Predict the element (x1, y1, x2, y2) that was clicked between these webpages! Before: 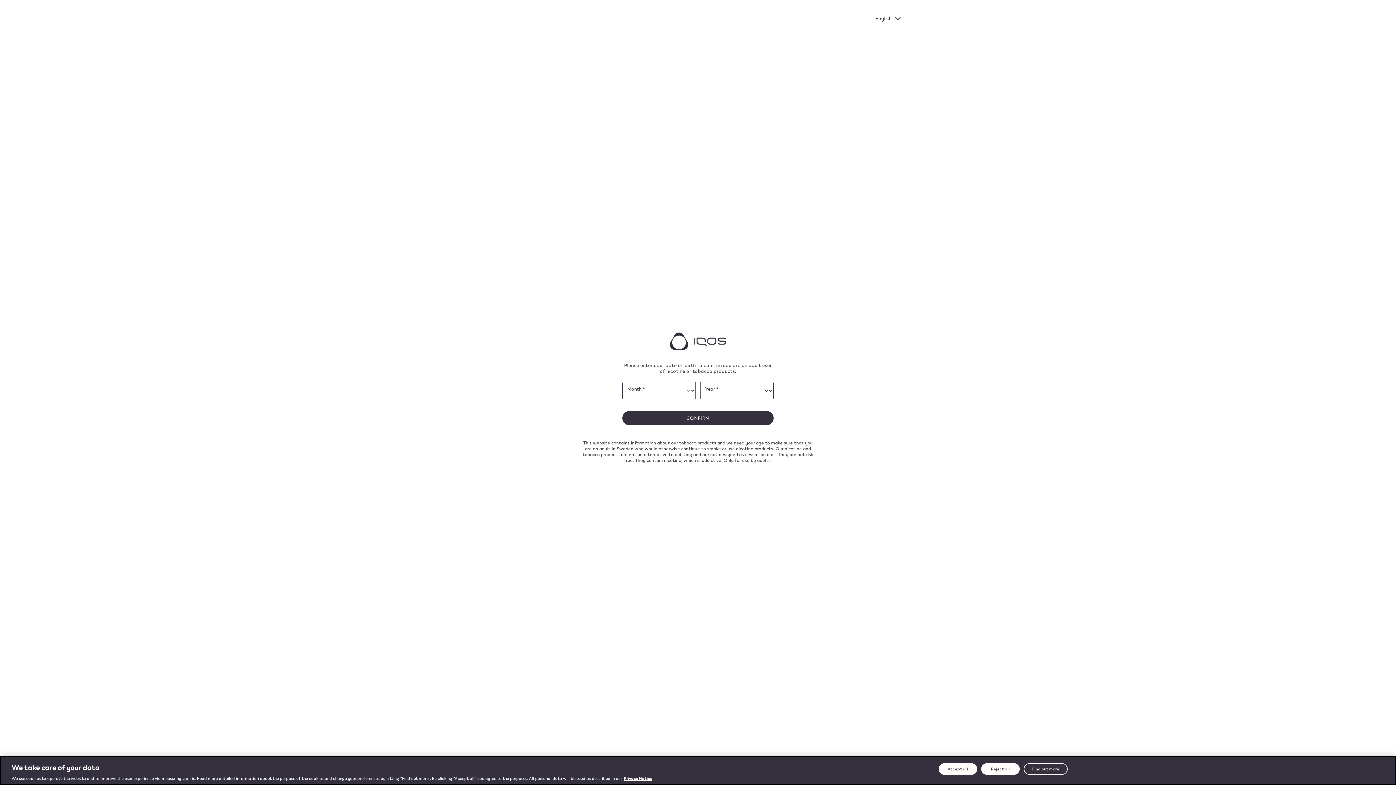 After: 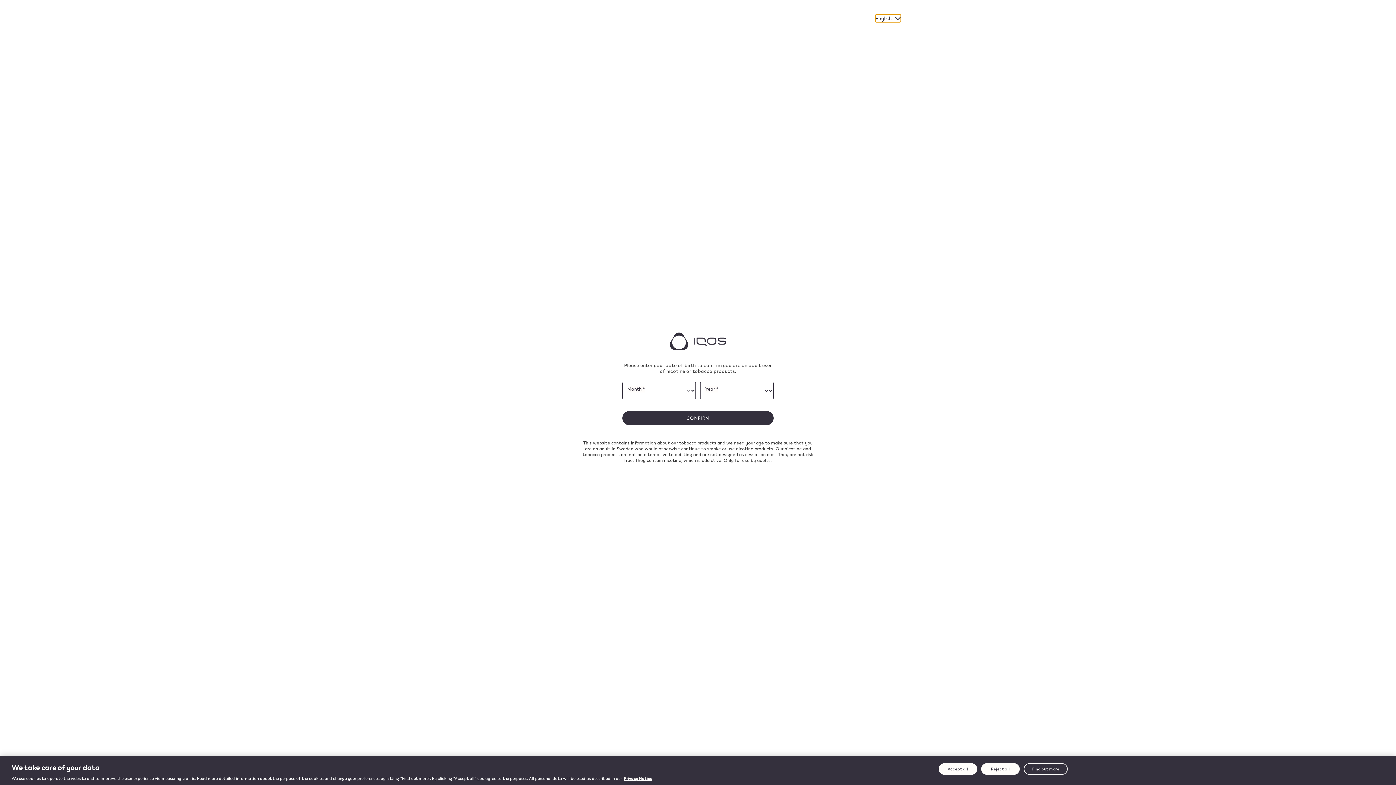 Action: label: English bbox: (875, 14, 901, 22)